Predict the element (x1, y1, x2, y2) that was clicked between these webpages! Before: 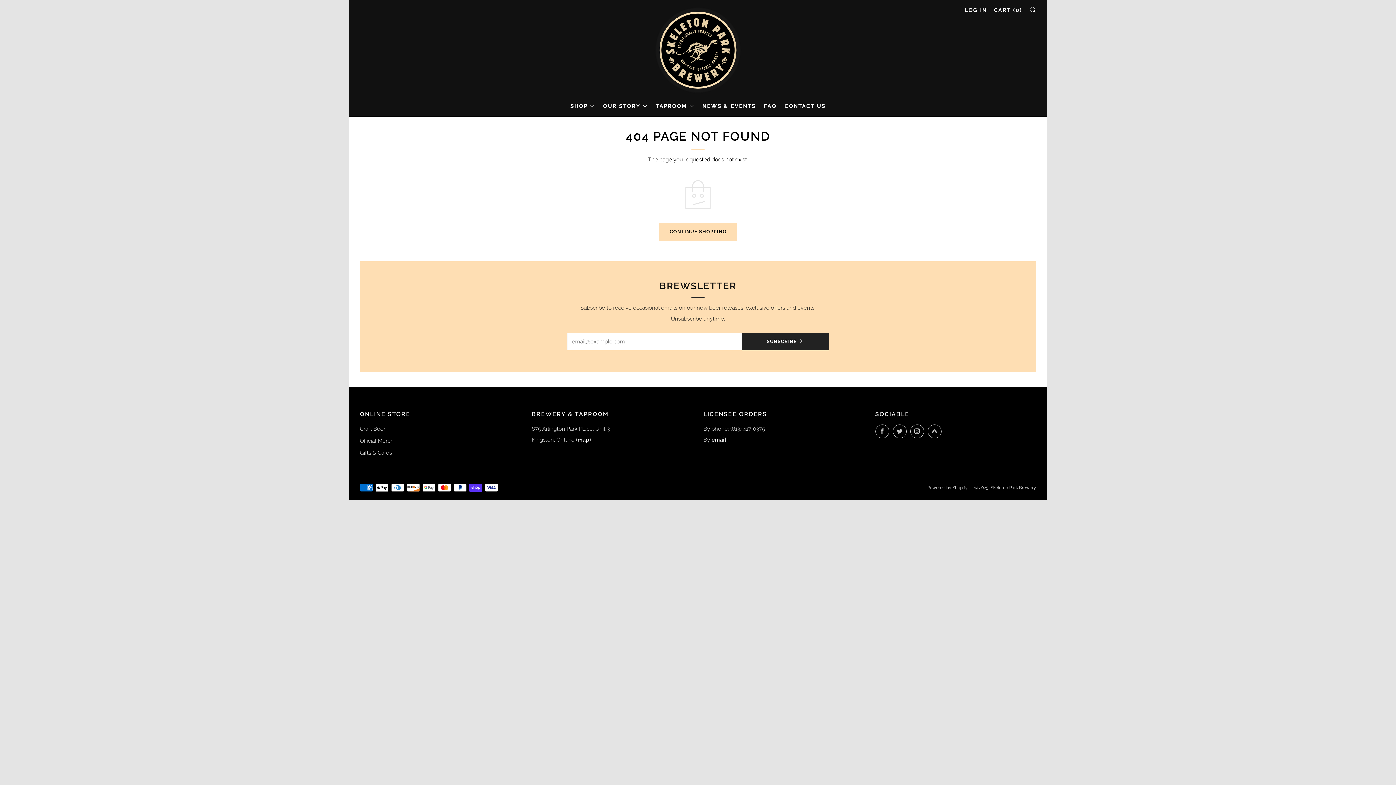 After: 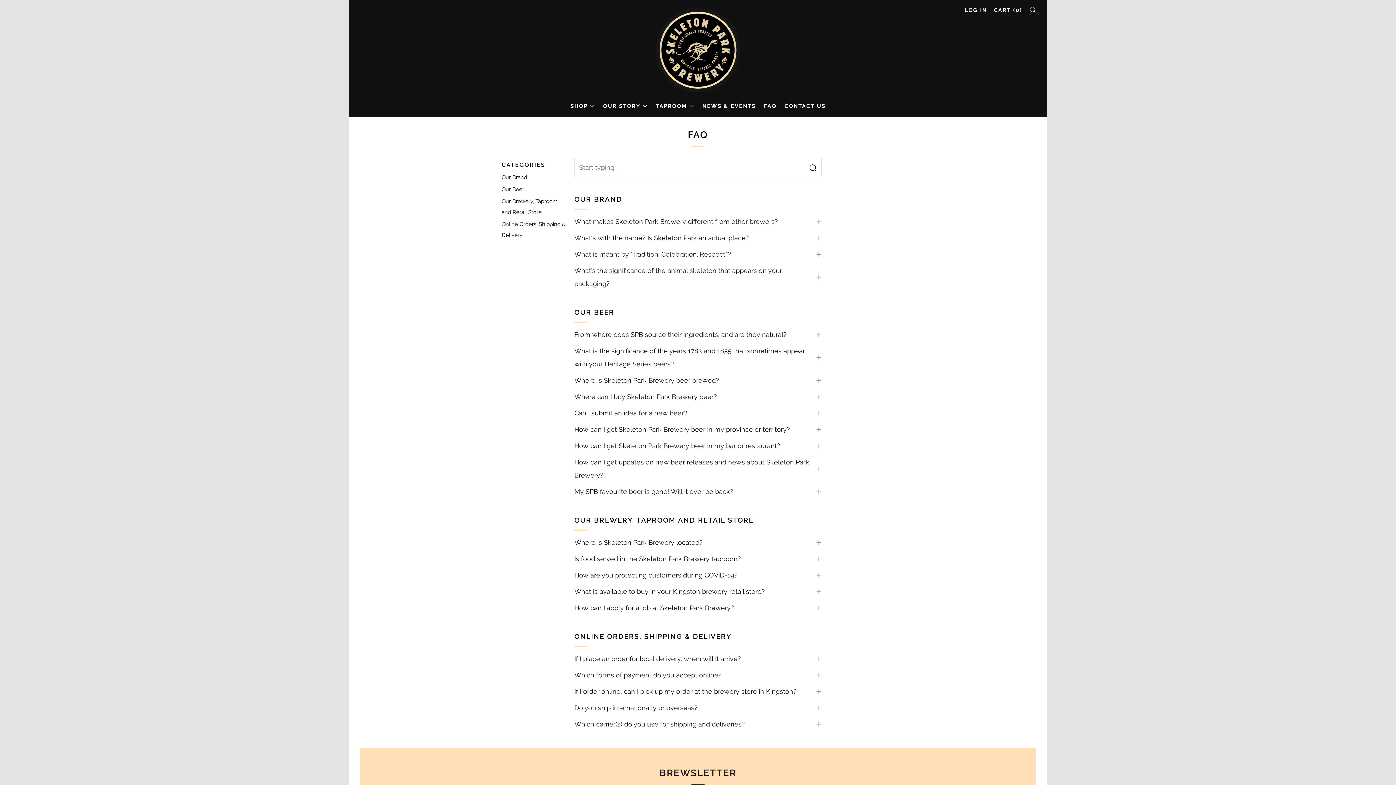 Action: label: FAQ bbox: (764, 100, 776, 111)